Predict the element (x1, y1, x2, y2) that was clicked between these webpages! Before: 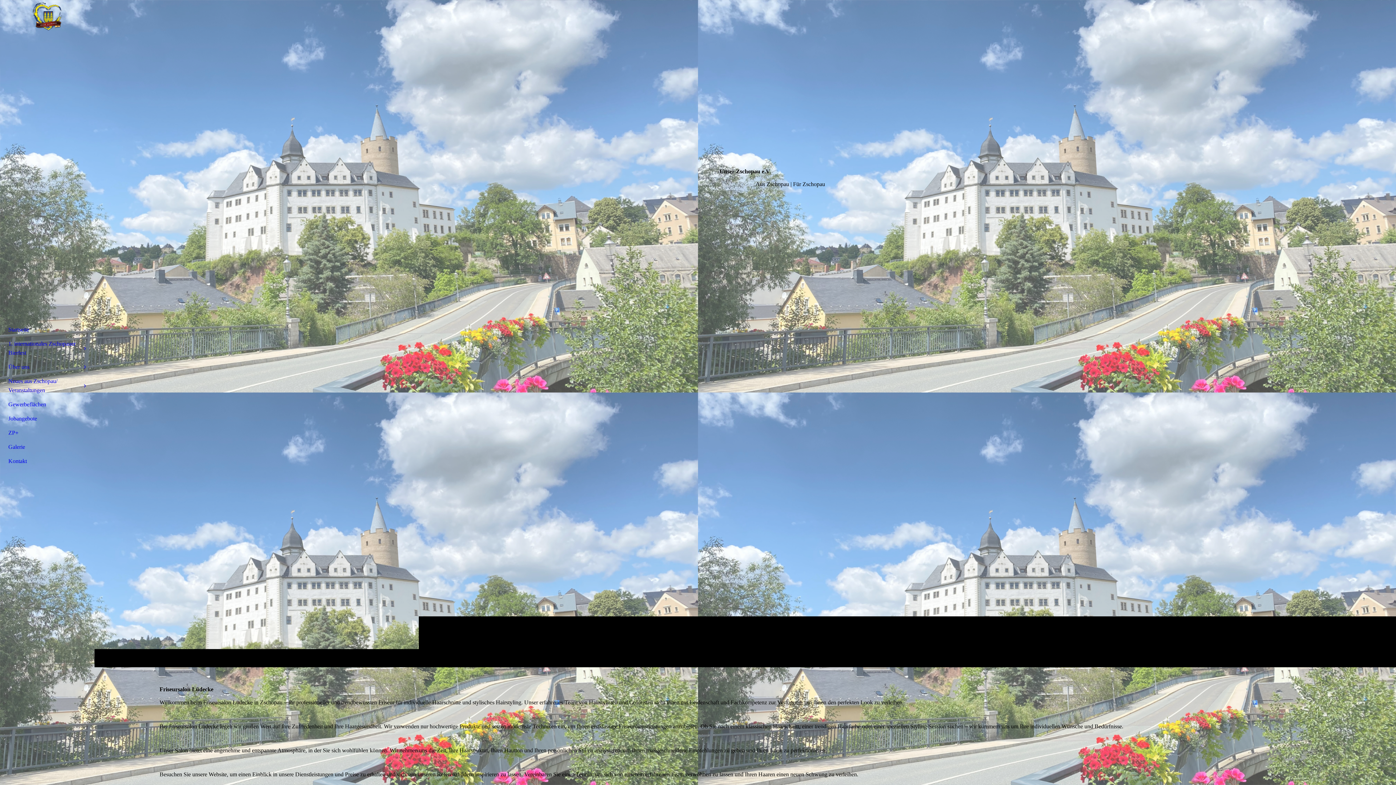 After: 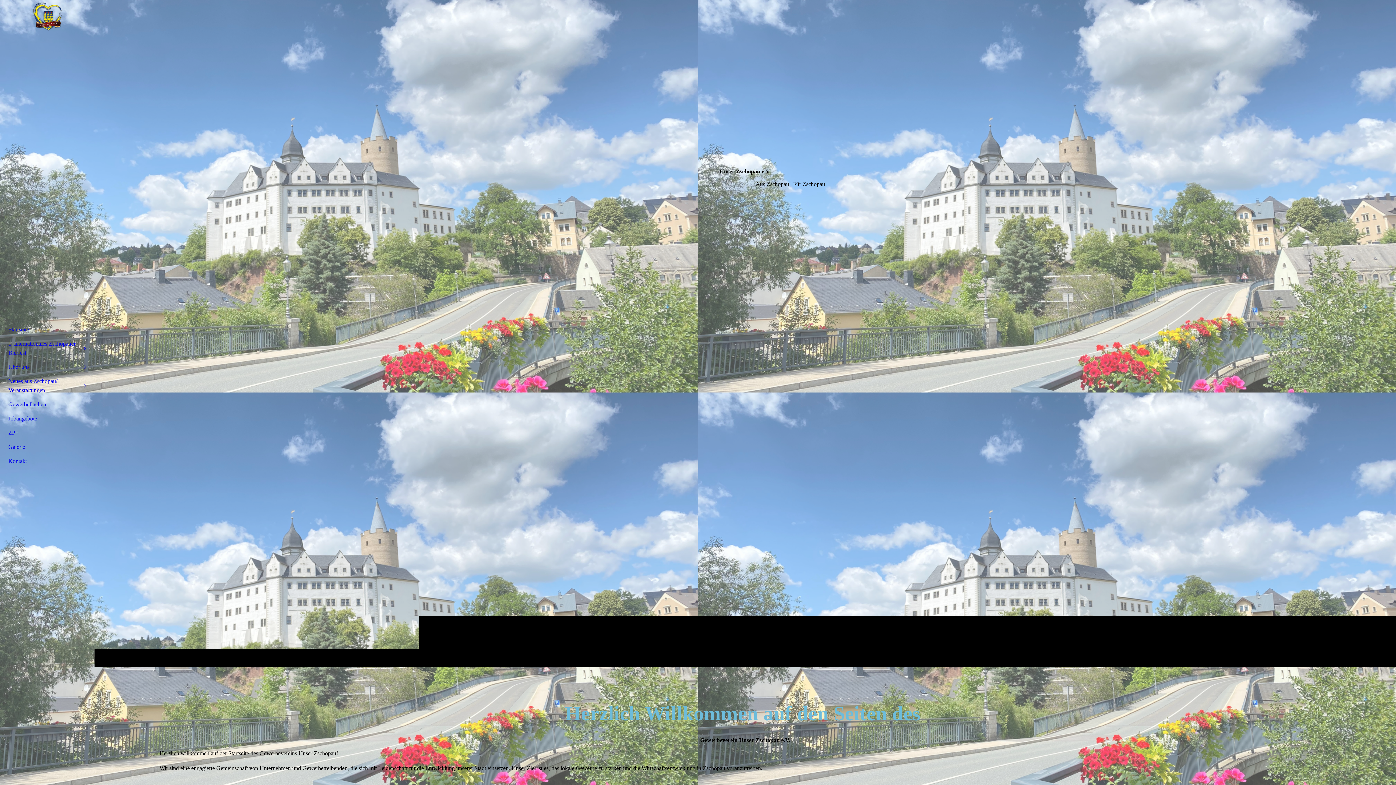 Action: bbox: (0, 0, 94, 54)